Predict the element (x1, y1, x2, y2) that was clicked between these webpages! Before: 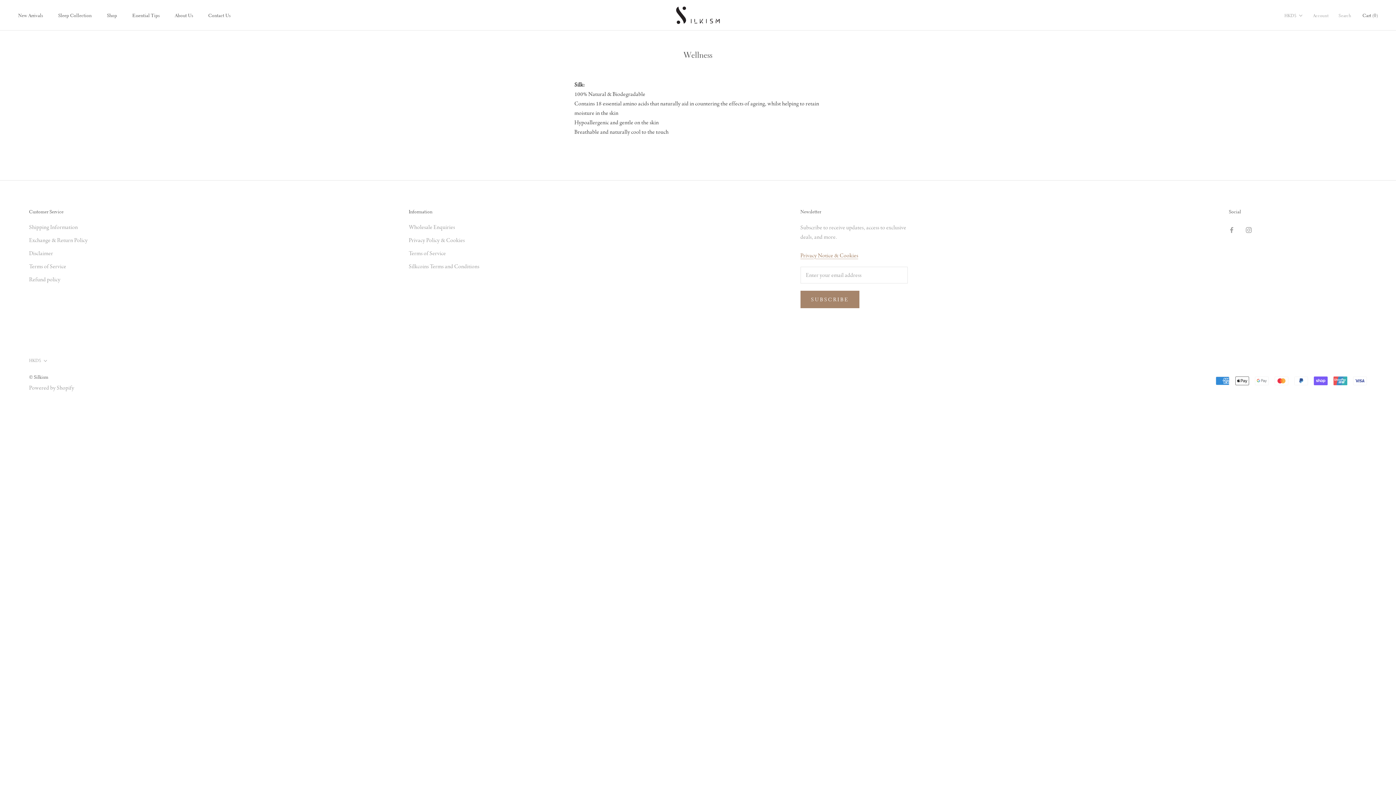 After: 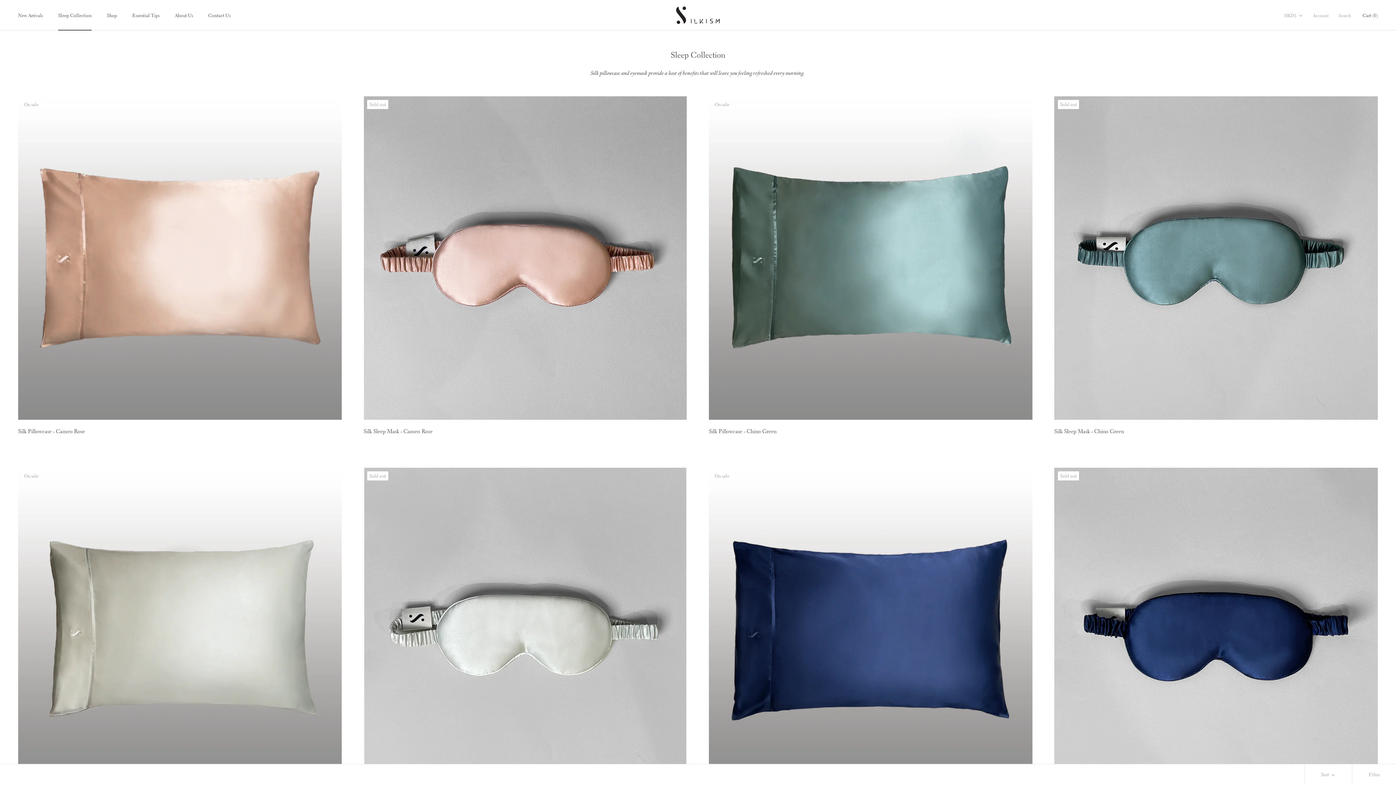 Action: bbox: (58, 12, 91, 18) label: Sleep Collection
Sleep Collection